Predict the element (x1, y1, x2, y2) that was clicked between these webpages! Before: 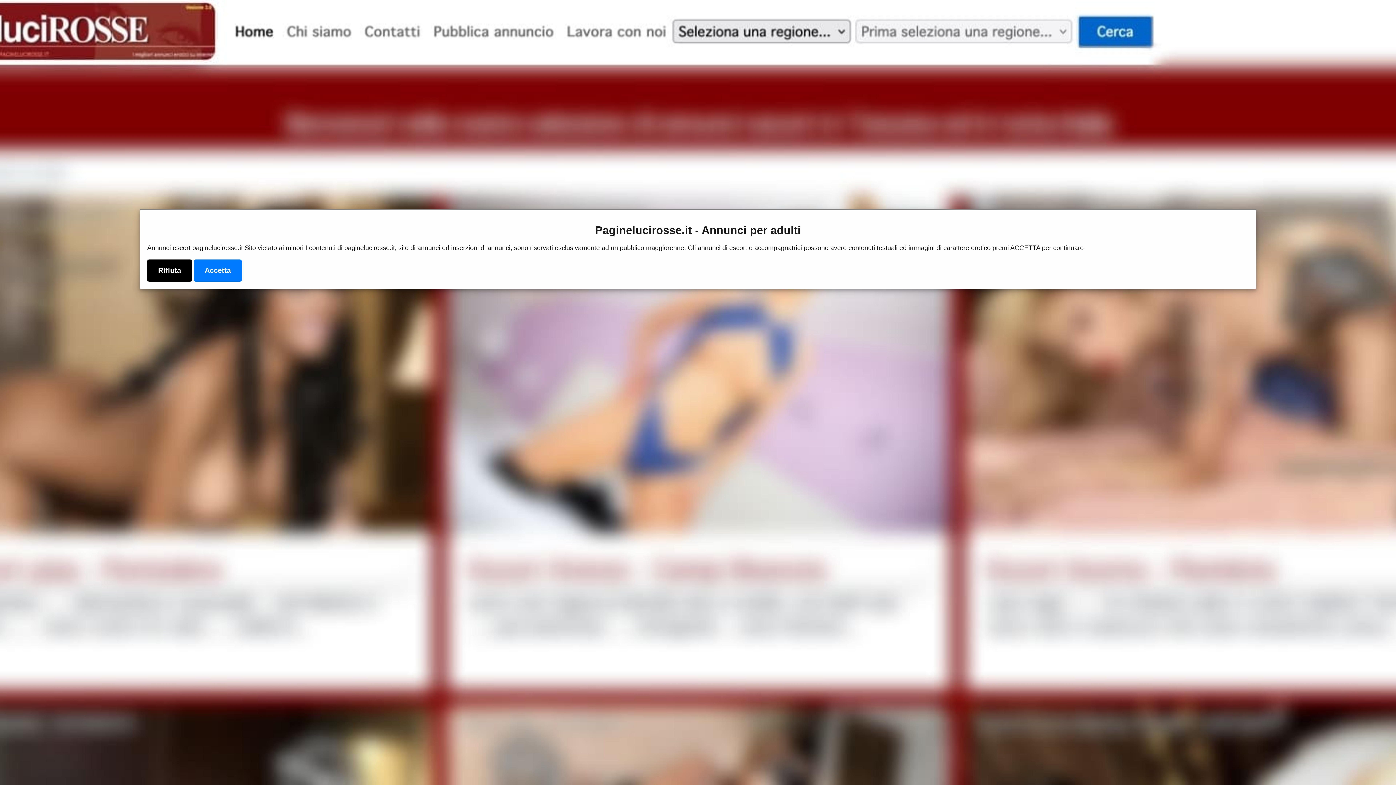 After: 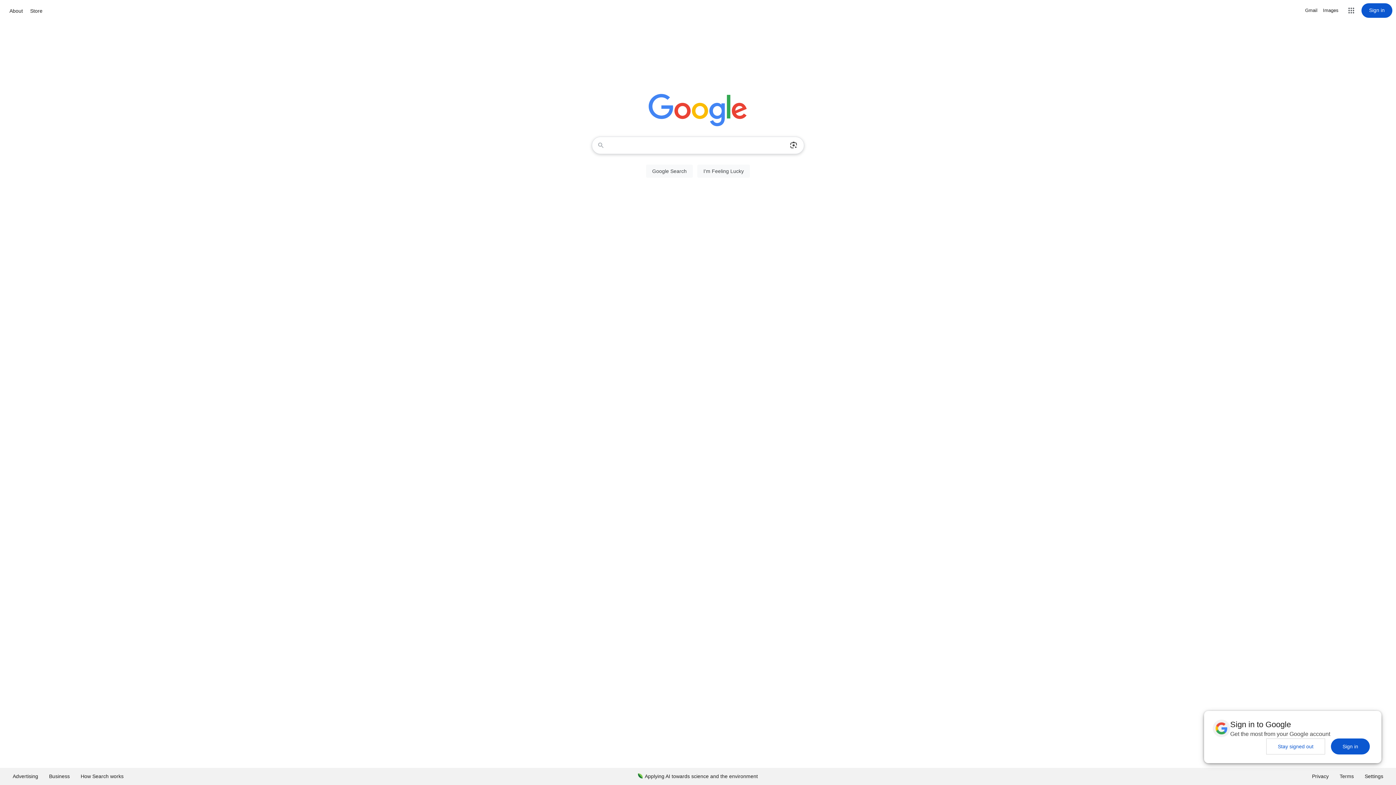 Action: label: Rifiuta bbox: (147, 259, 192, 281)